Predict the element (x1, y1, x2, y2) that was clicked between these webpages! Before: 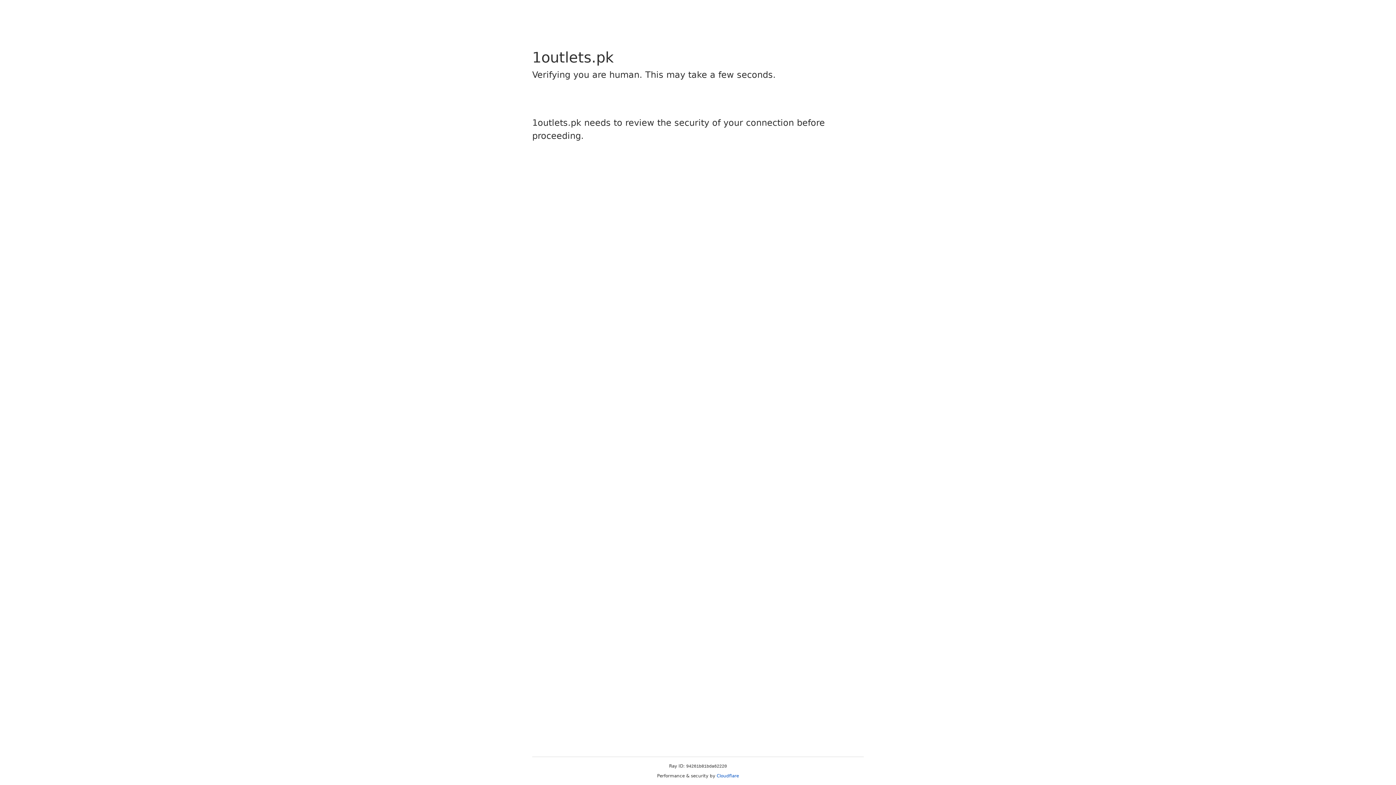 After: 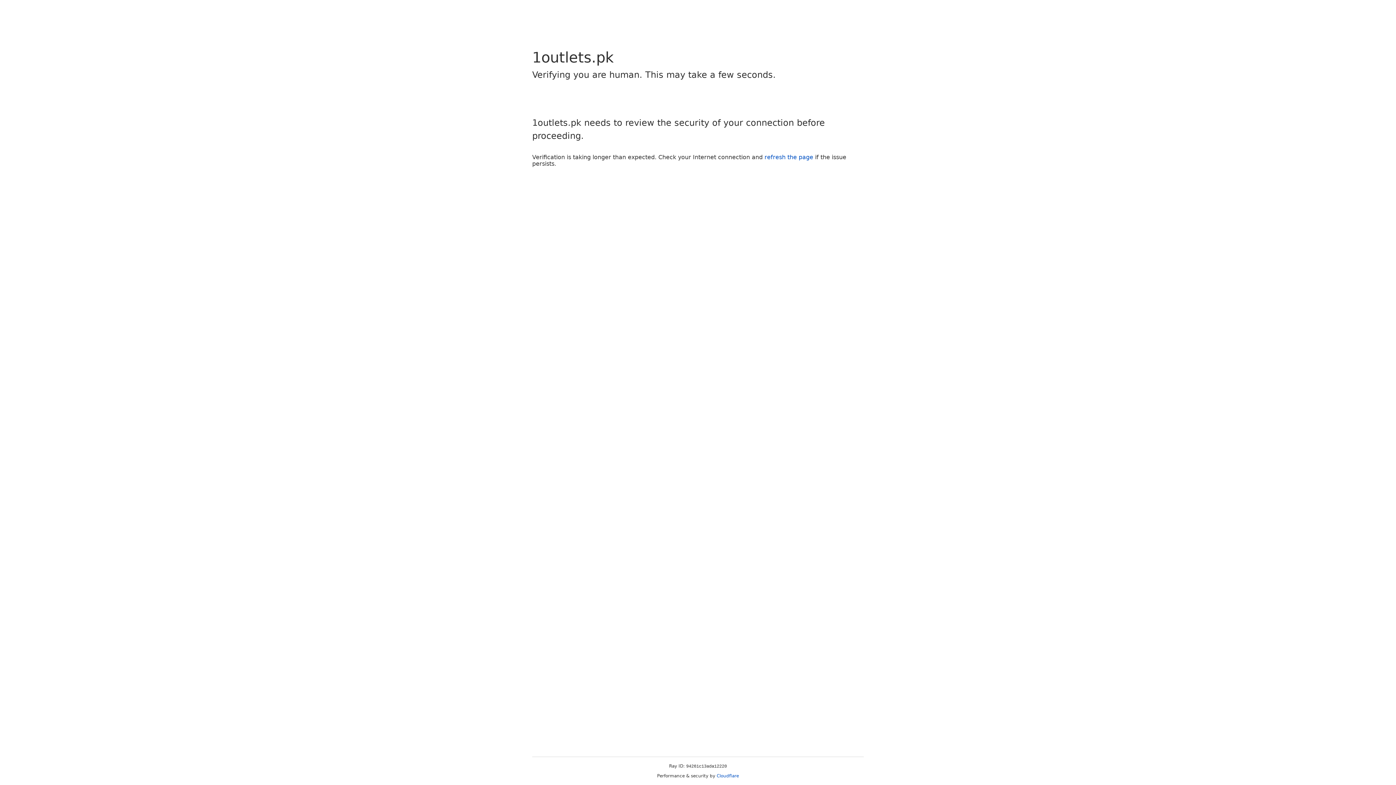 Action: bbox: (716, 773, 739, 778) label: Cloudflare